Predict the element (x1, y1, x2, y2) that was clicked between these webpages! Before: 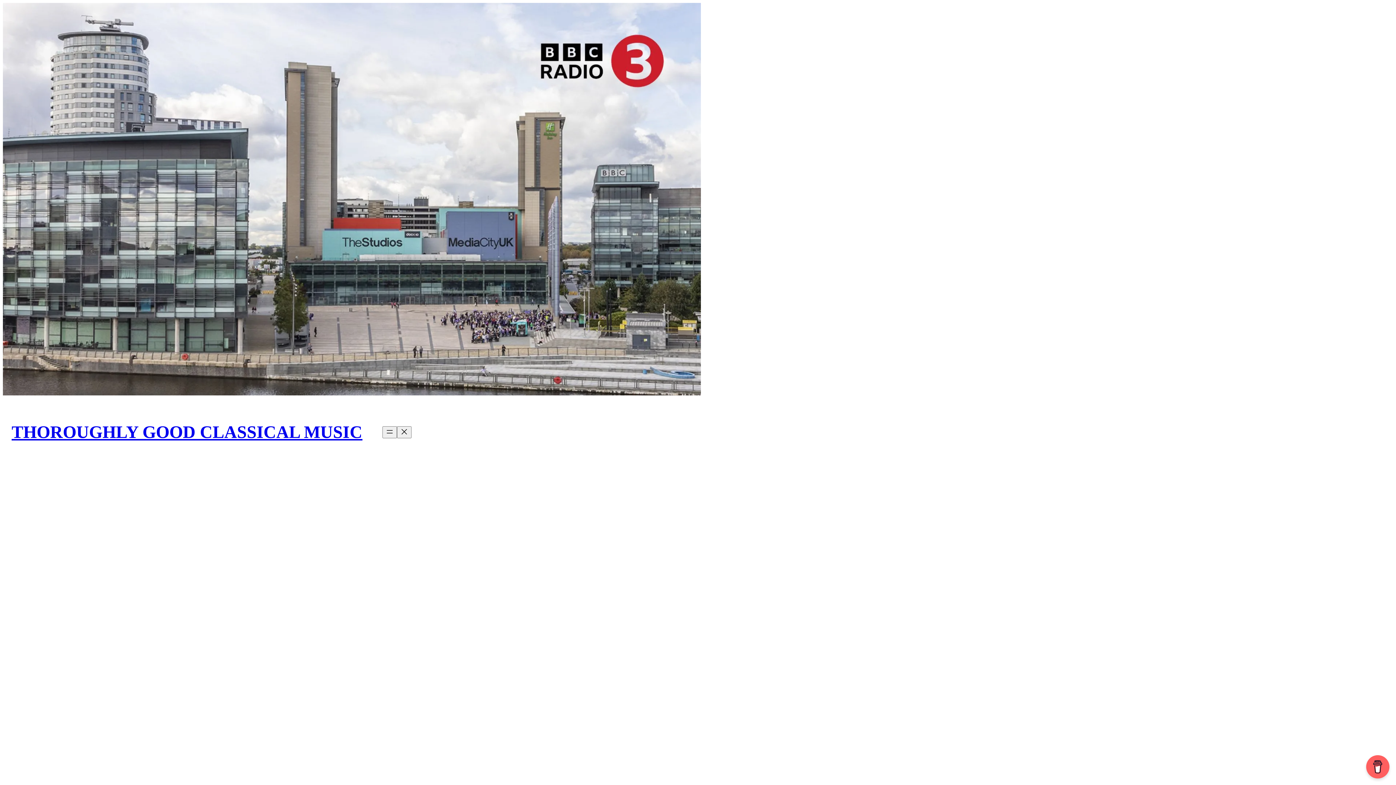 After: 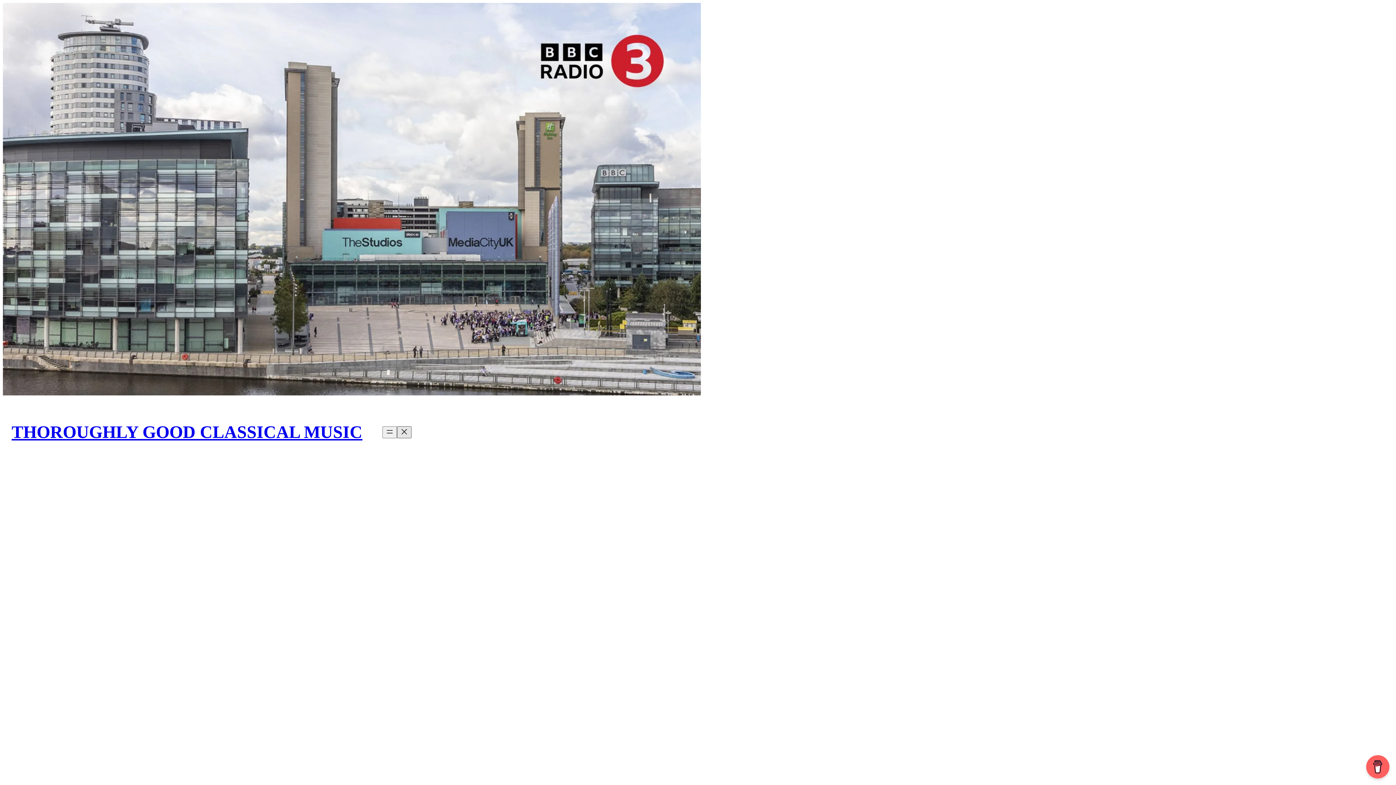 Action: label: Close menu bbox: (397, 426, 411, 438)